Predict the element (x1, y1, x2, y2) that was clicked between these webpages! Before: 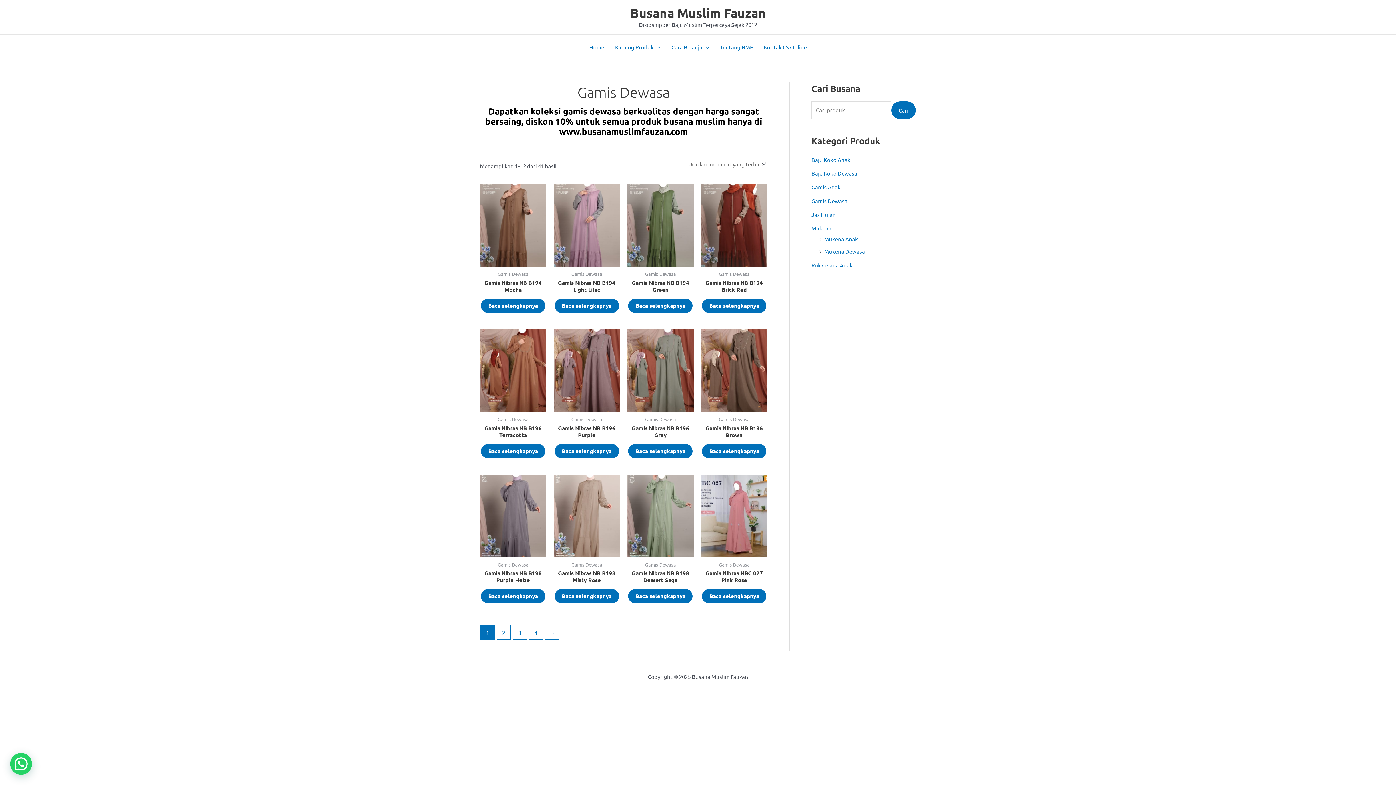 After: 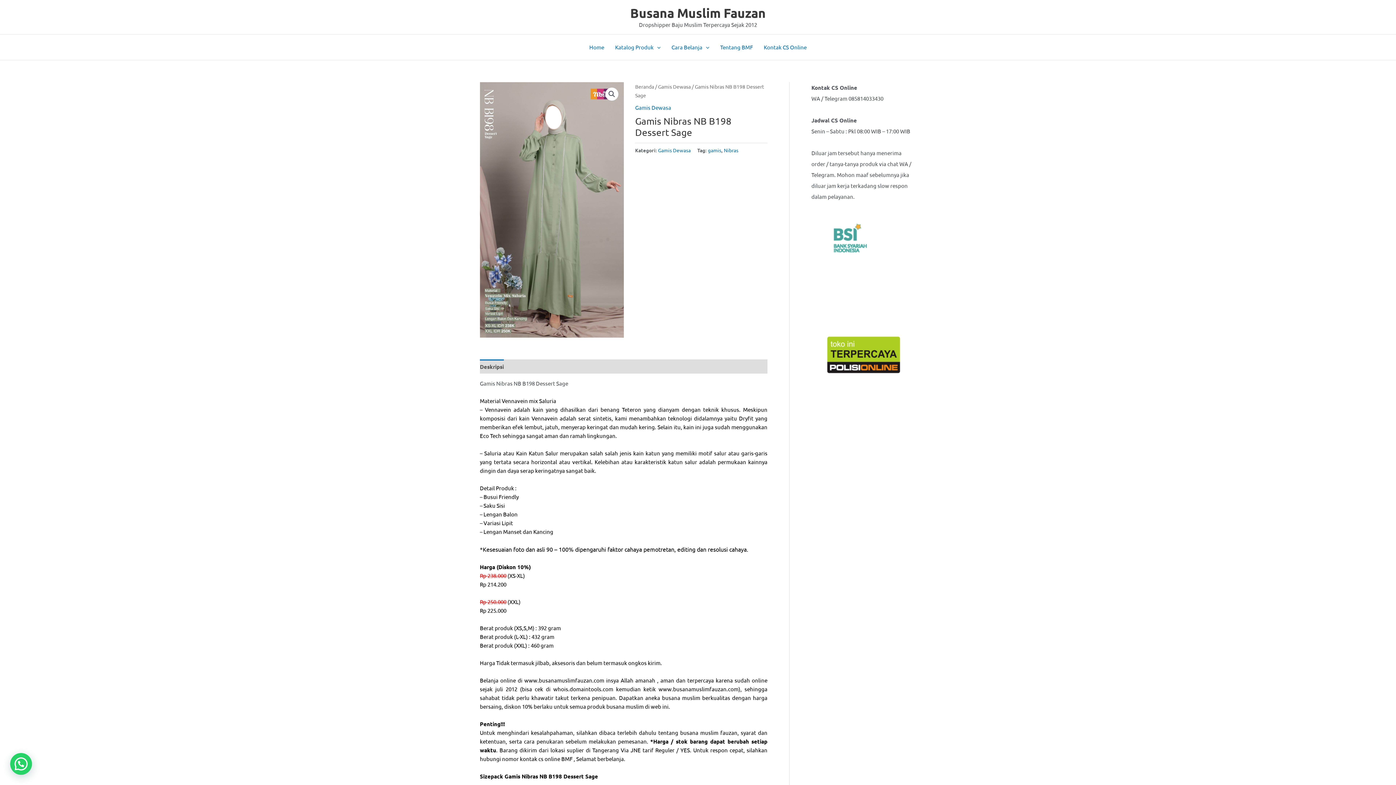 Action: bbox: (627, 474, 693, 557)